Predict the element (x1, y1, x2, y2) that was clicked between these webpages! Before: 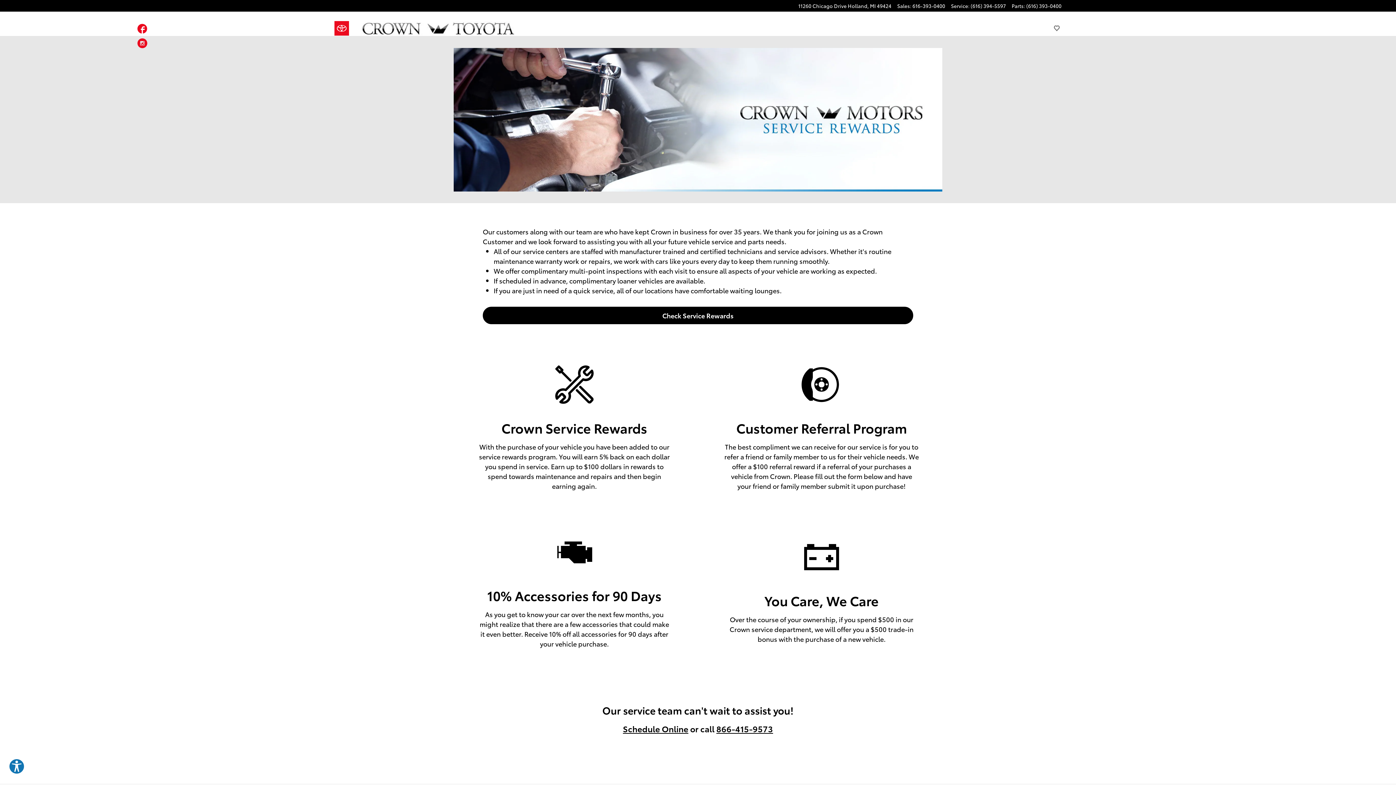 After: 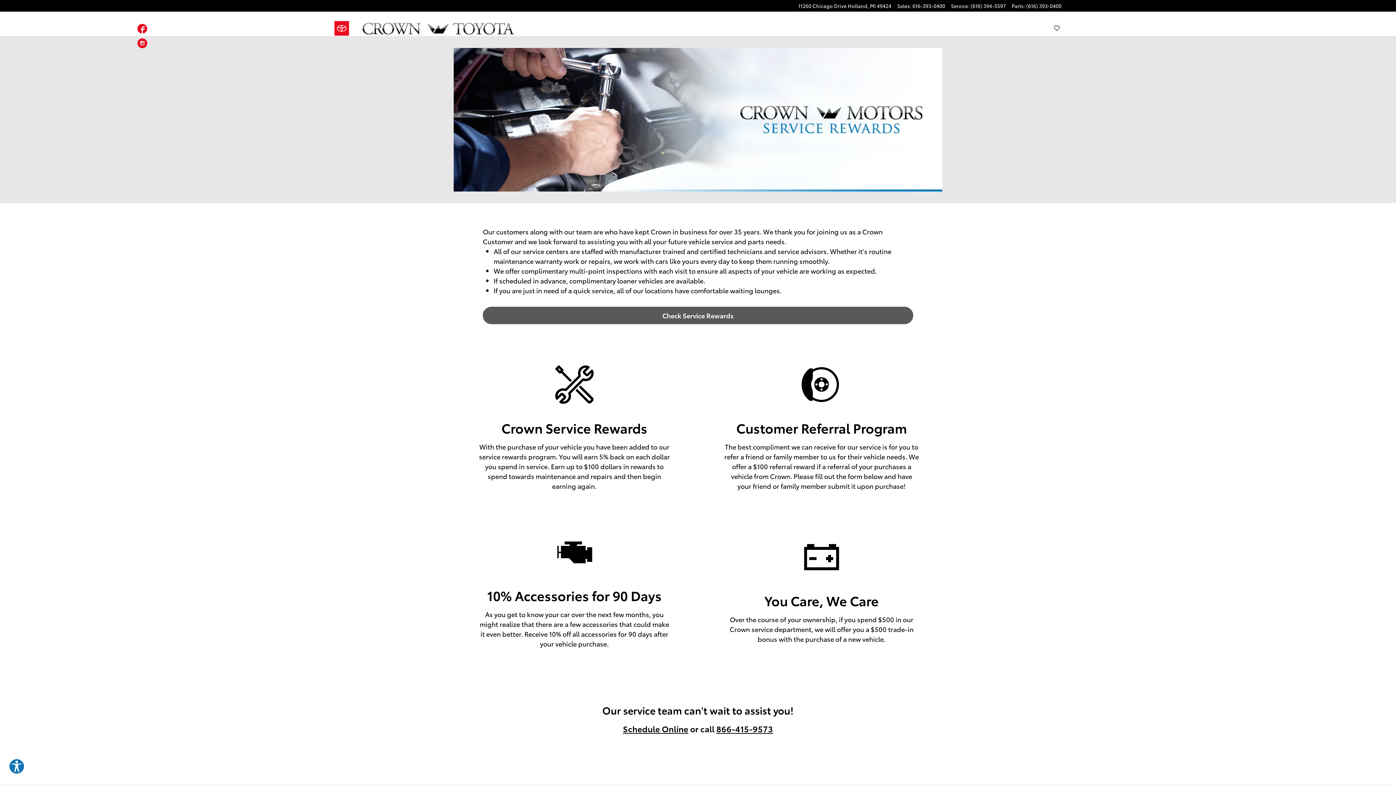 Action: label: Check Service Rewards bbox: (482, 306, 913, 324)